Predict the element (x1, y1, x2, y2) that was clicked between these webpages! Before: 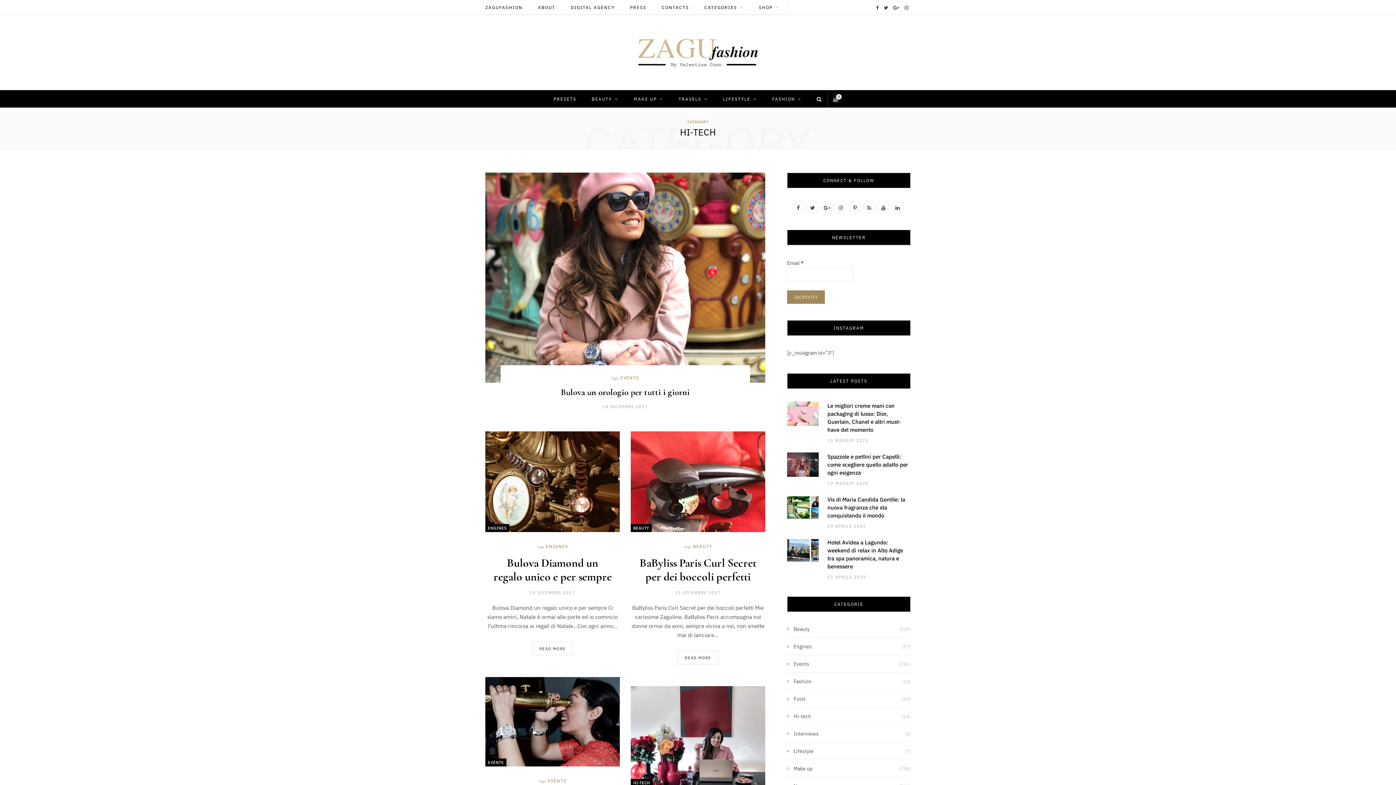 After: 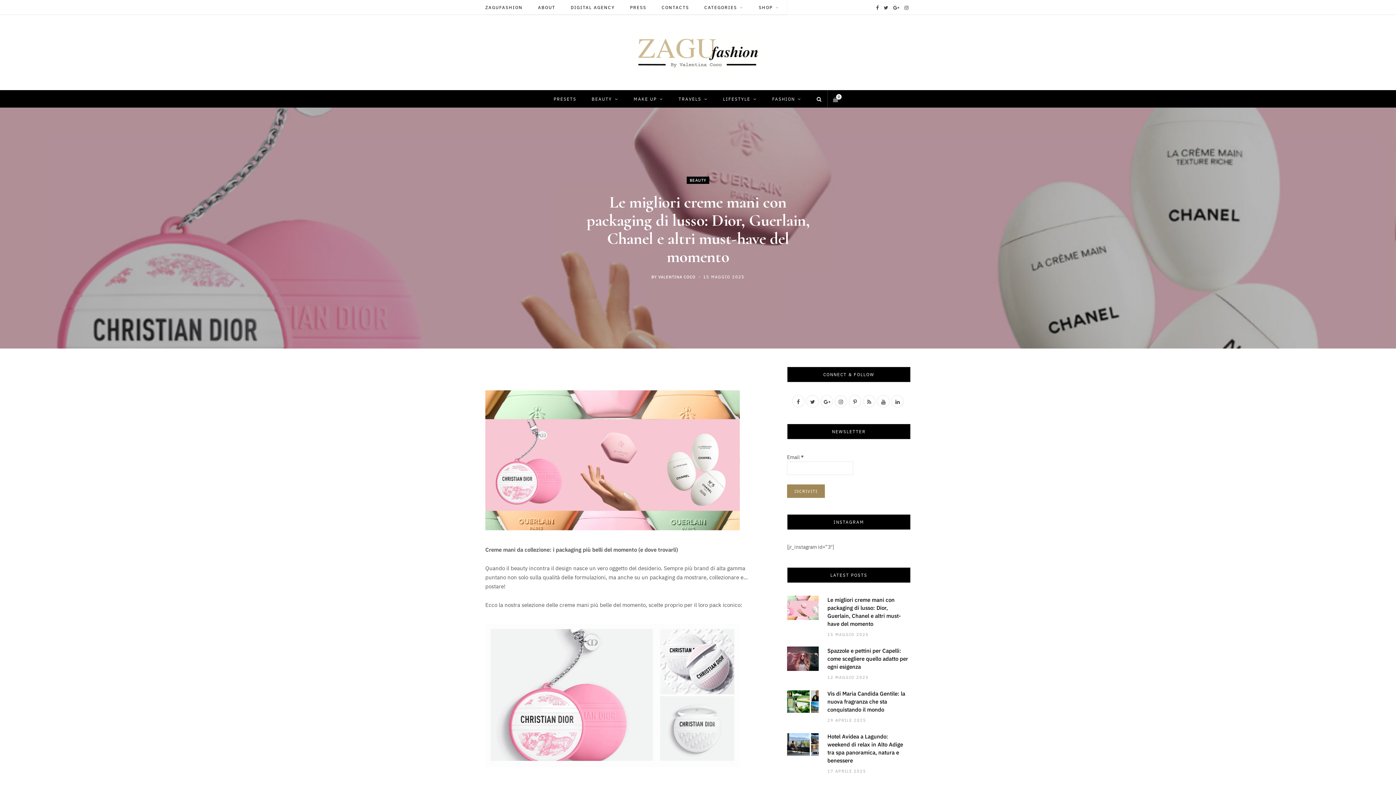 Action: label: 15 MAGGIO 2025 bbox: (827, 437, 868, 443)